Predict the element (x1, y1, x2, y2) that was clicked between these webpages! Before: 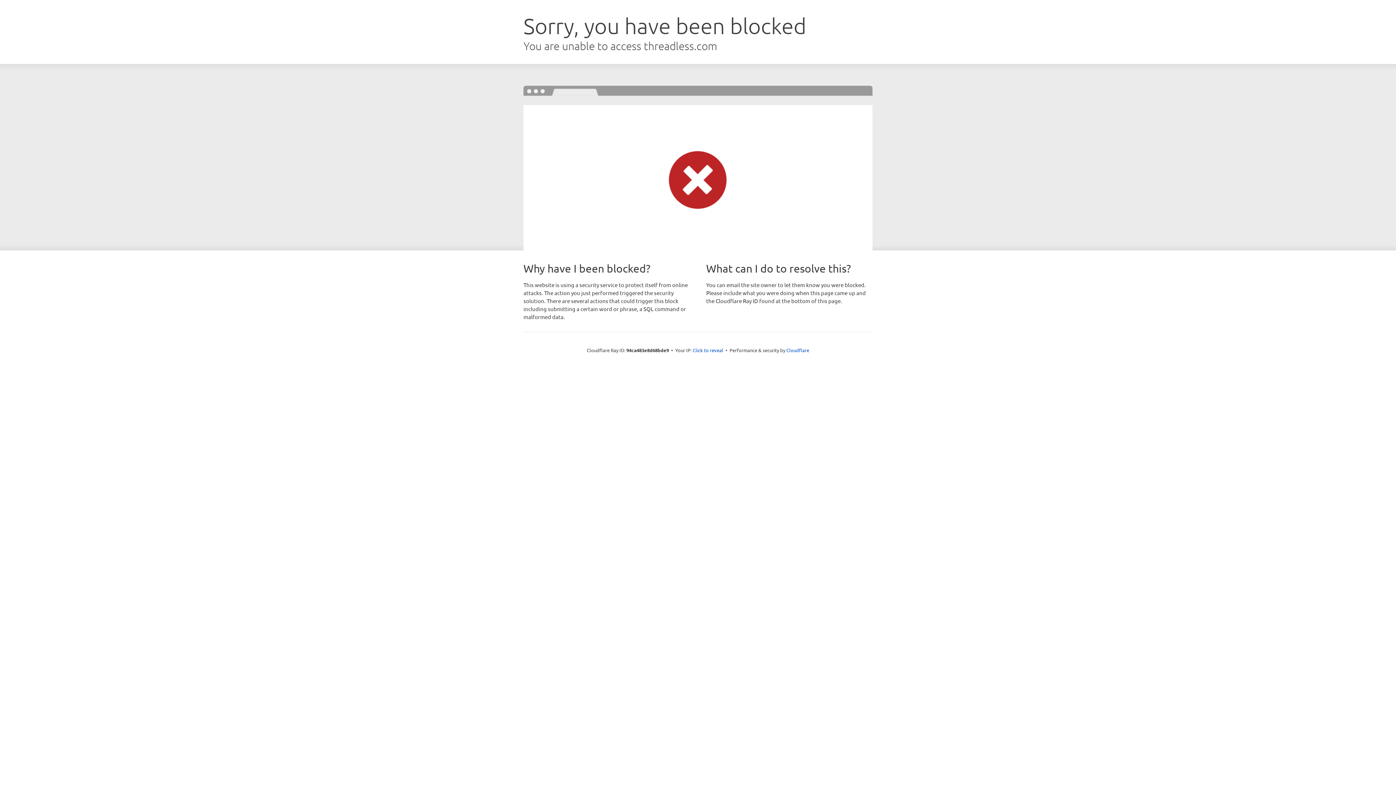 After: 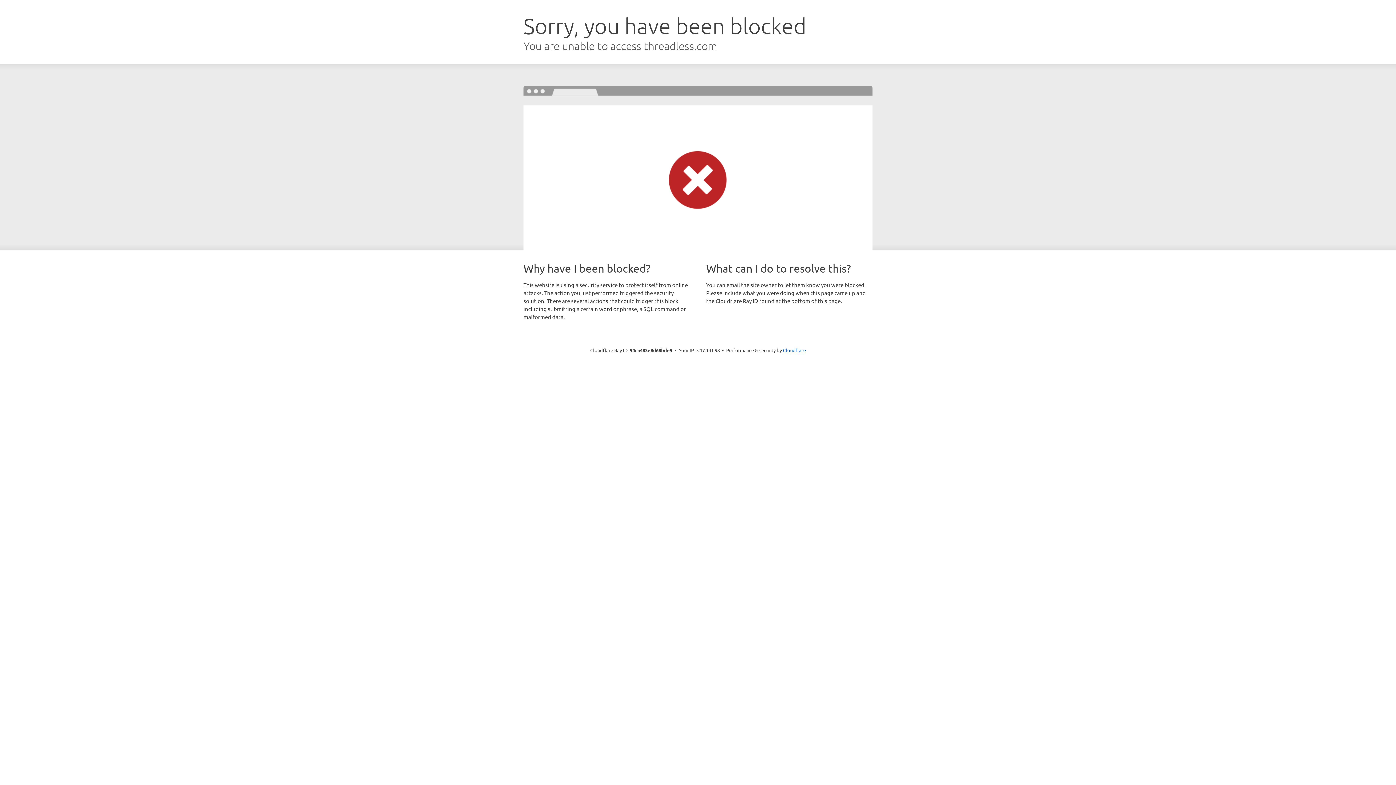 Action: bbox: (692, 346, 723, 353) label: Click to reveal